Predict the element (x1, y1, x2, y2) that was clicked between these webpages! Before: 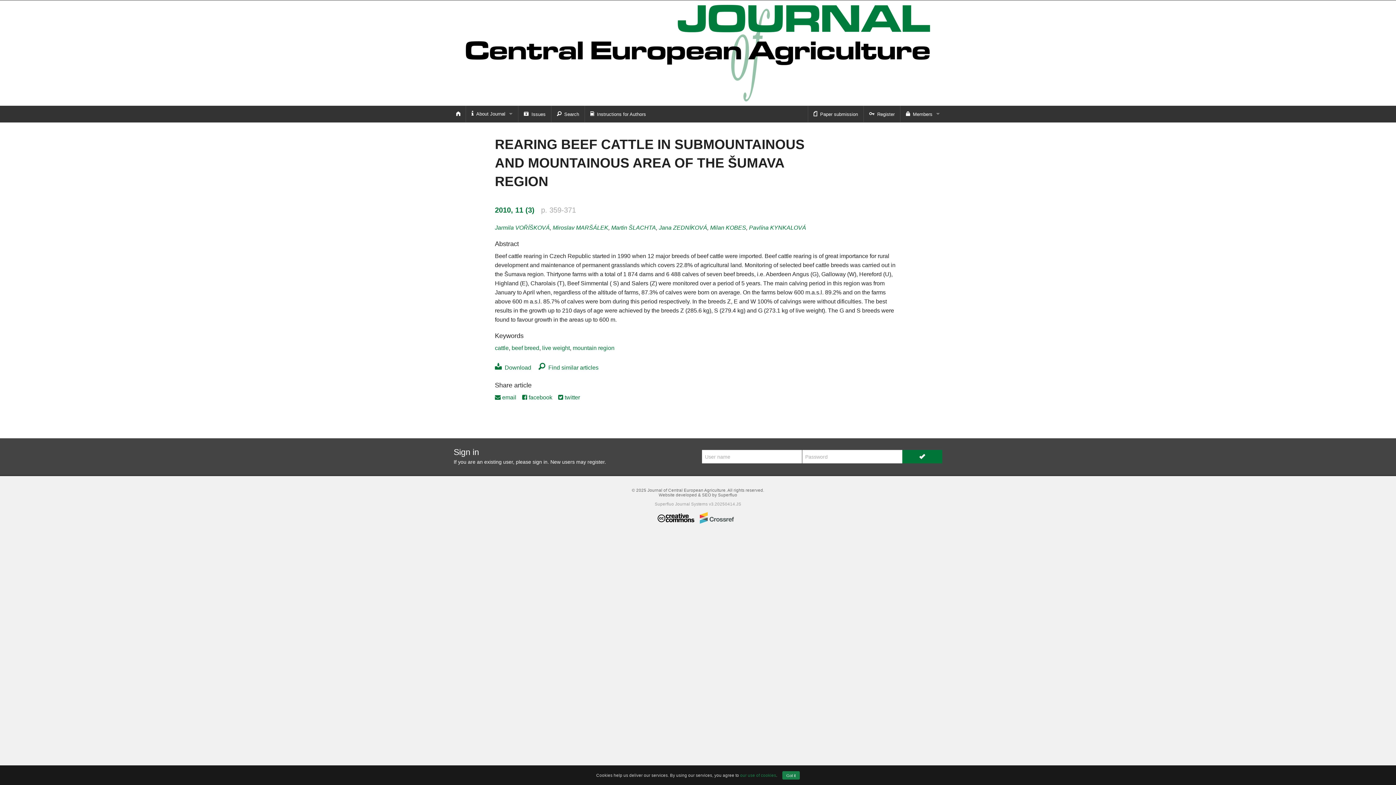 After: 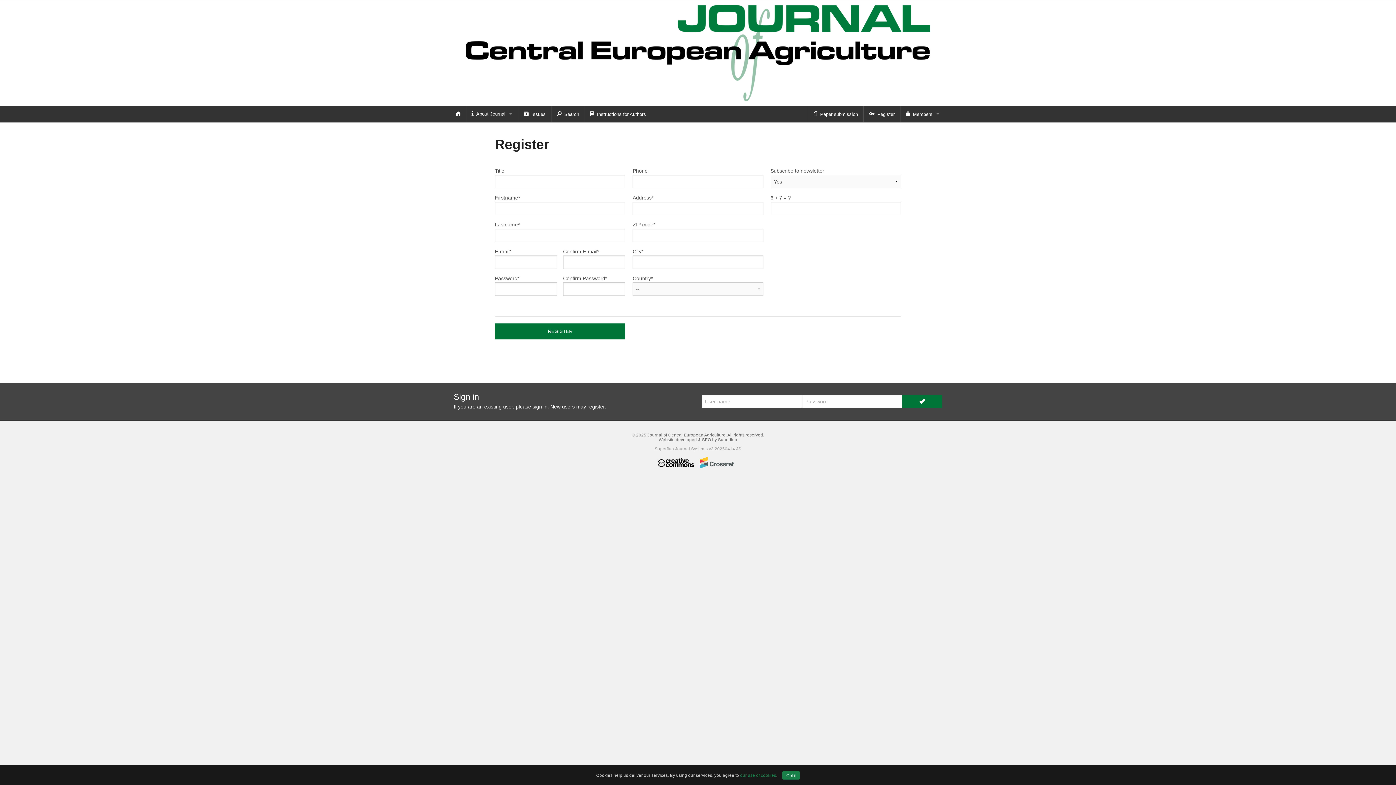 Action: bbox: (587, 459, 604, 465) label: register